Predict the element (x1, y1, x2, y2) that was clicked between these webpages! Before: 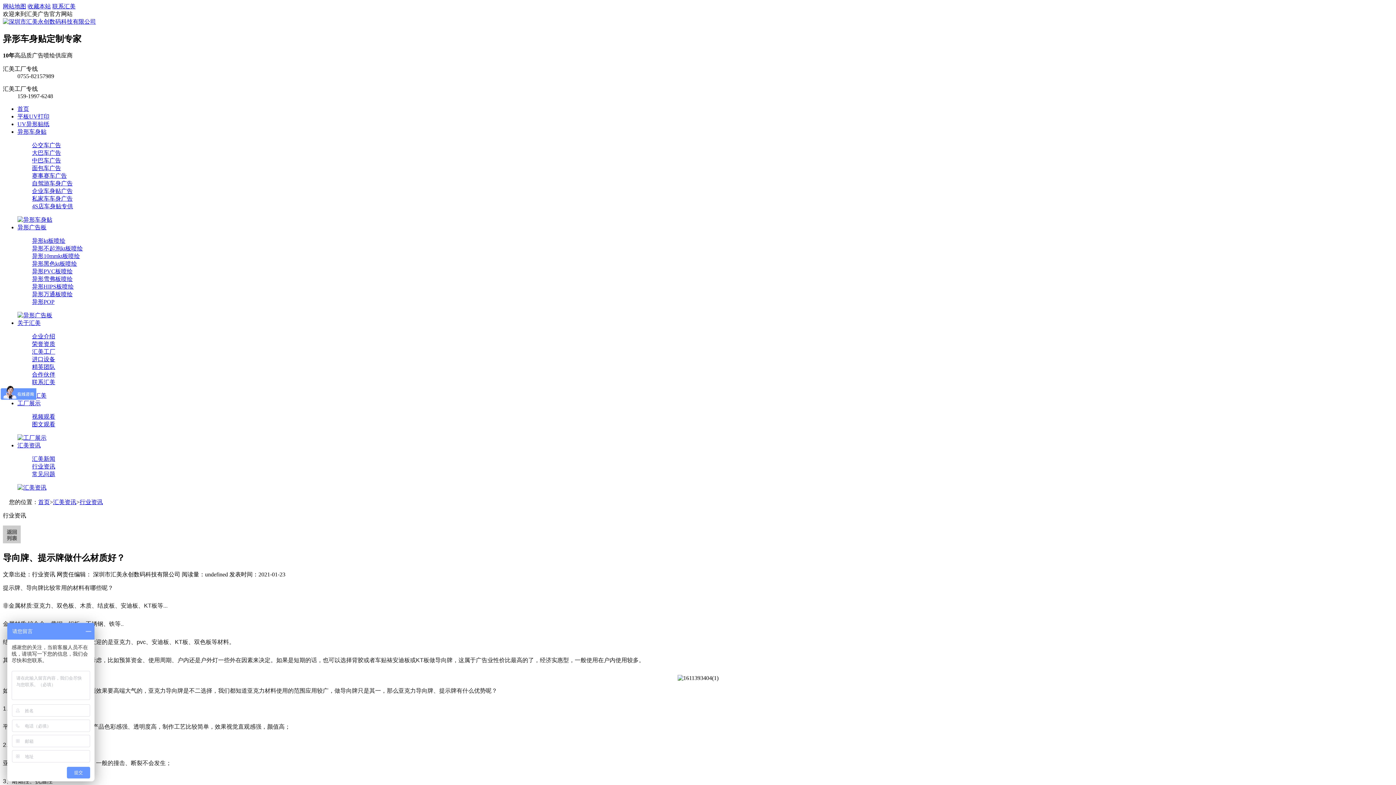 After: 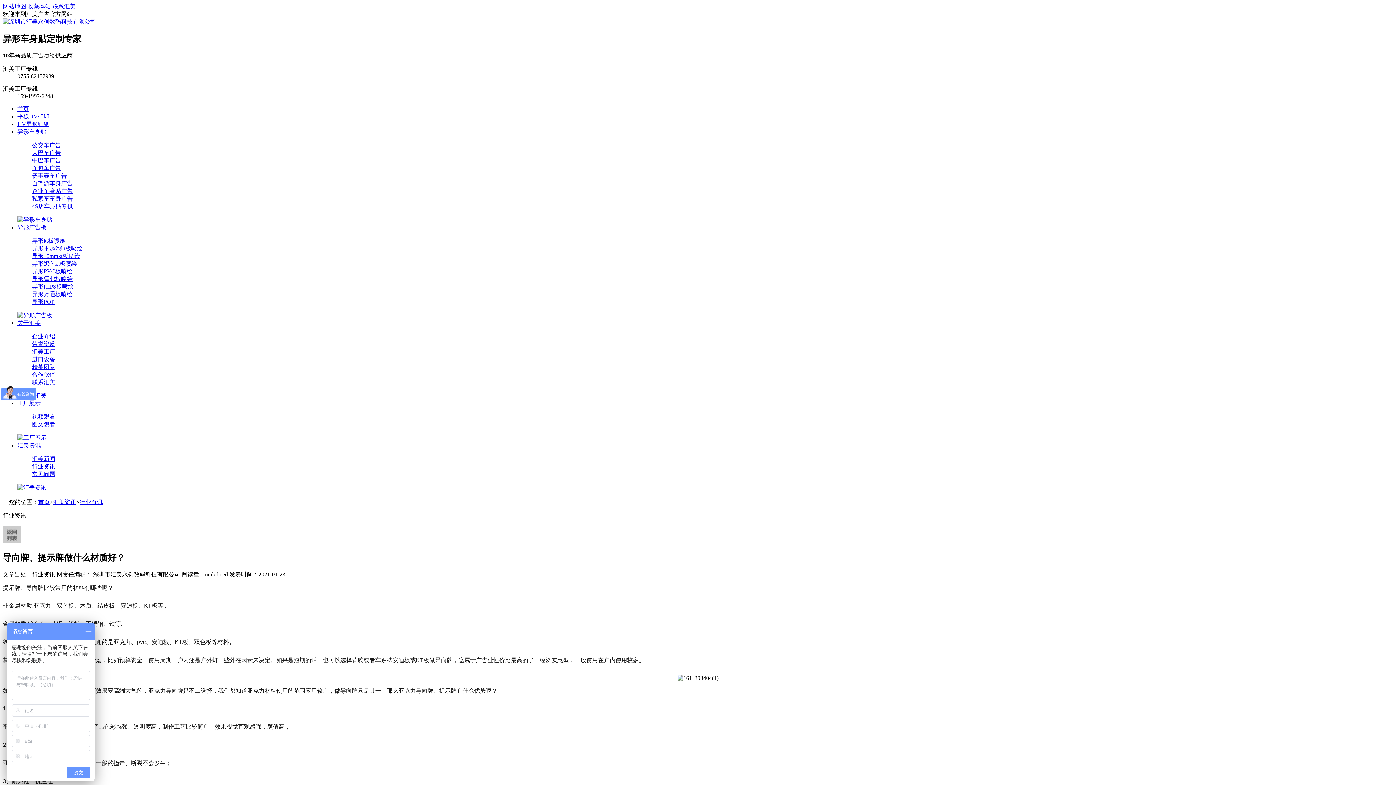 Action: bbox: (32, 187, 72, 194) label: 企业车身贴广告